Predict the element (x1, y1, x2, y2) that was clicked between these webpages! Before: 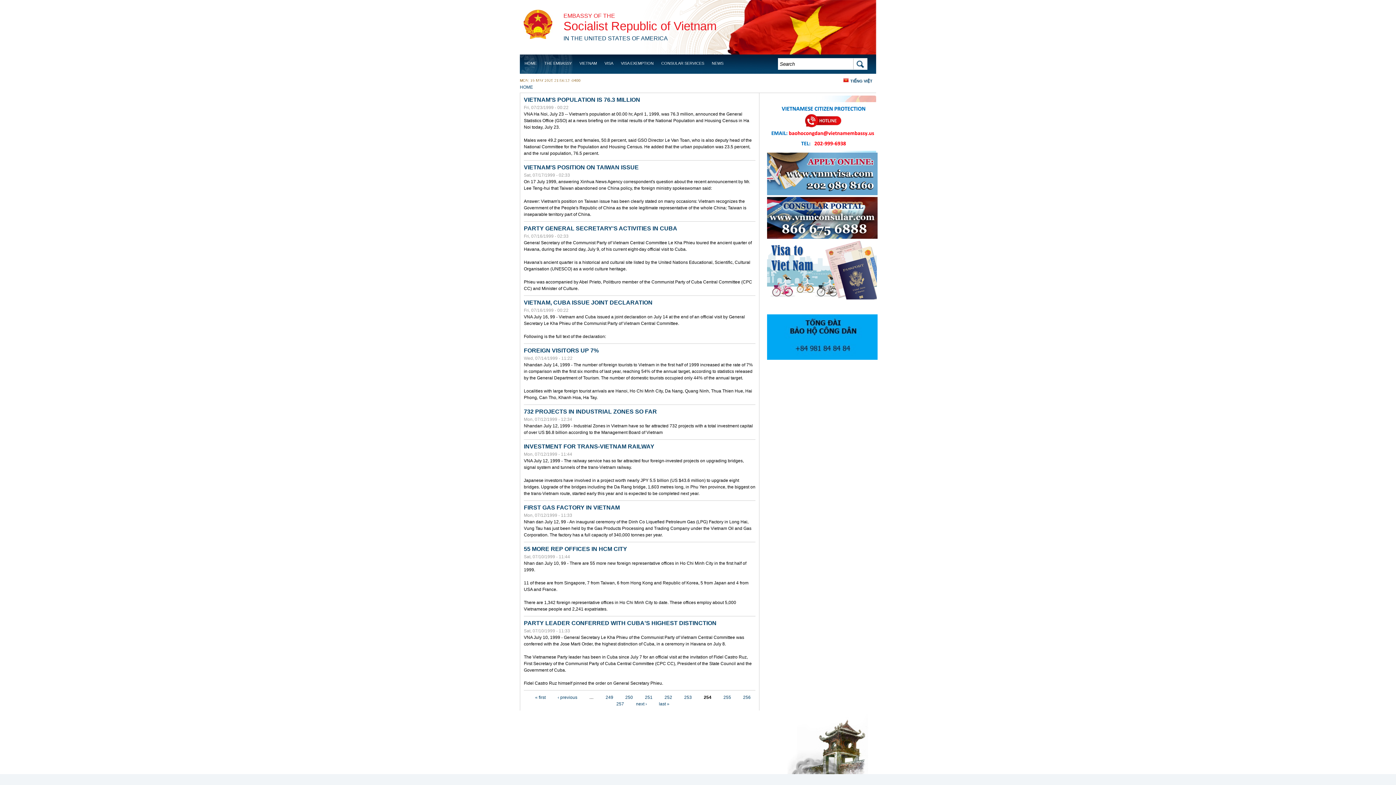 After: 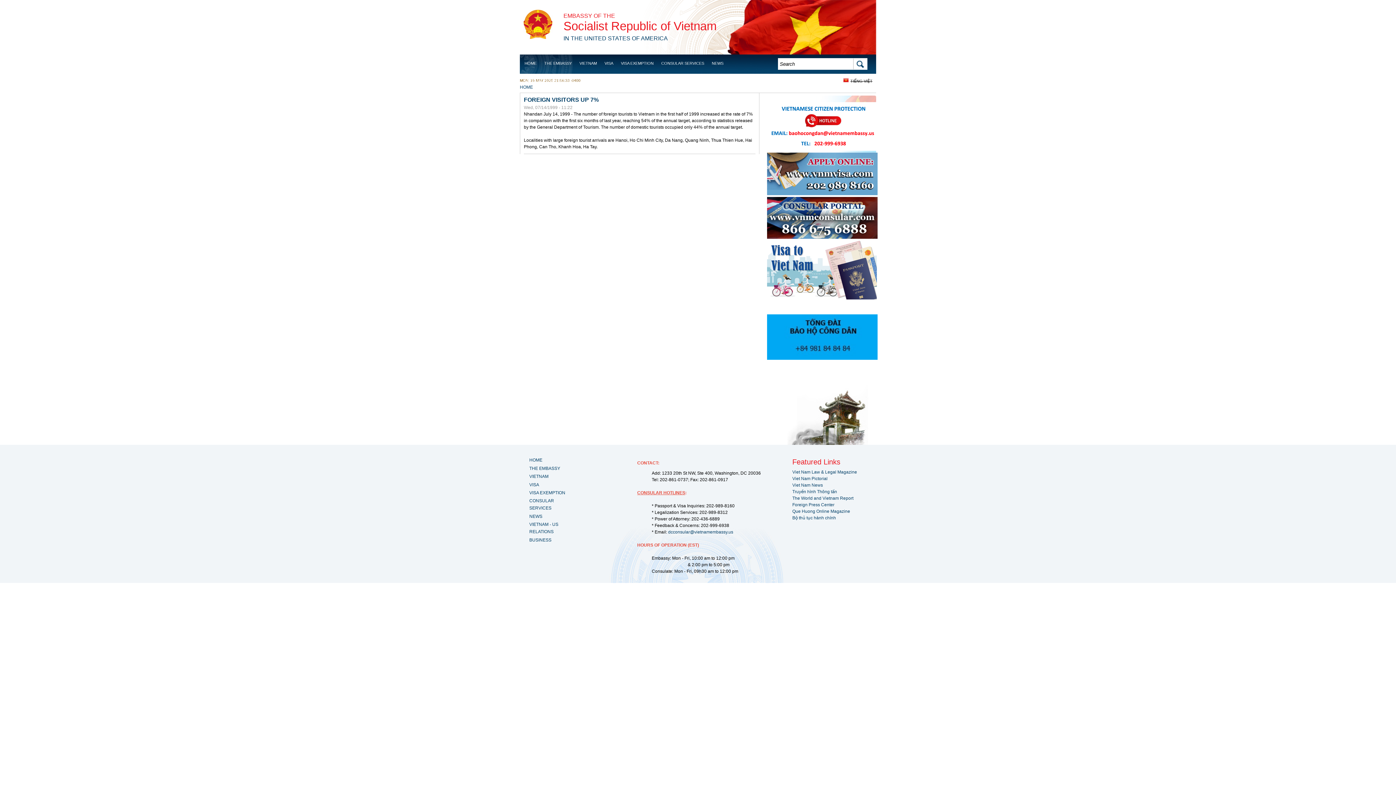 Action: label: FOREIGN VISITORS UP 7% bbox: (524, 347, 755, 354)